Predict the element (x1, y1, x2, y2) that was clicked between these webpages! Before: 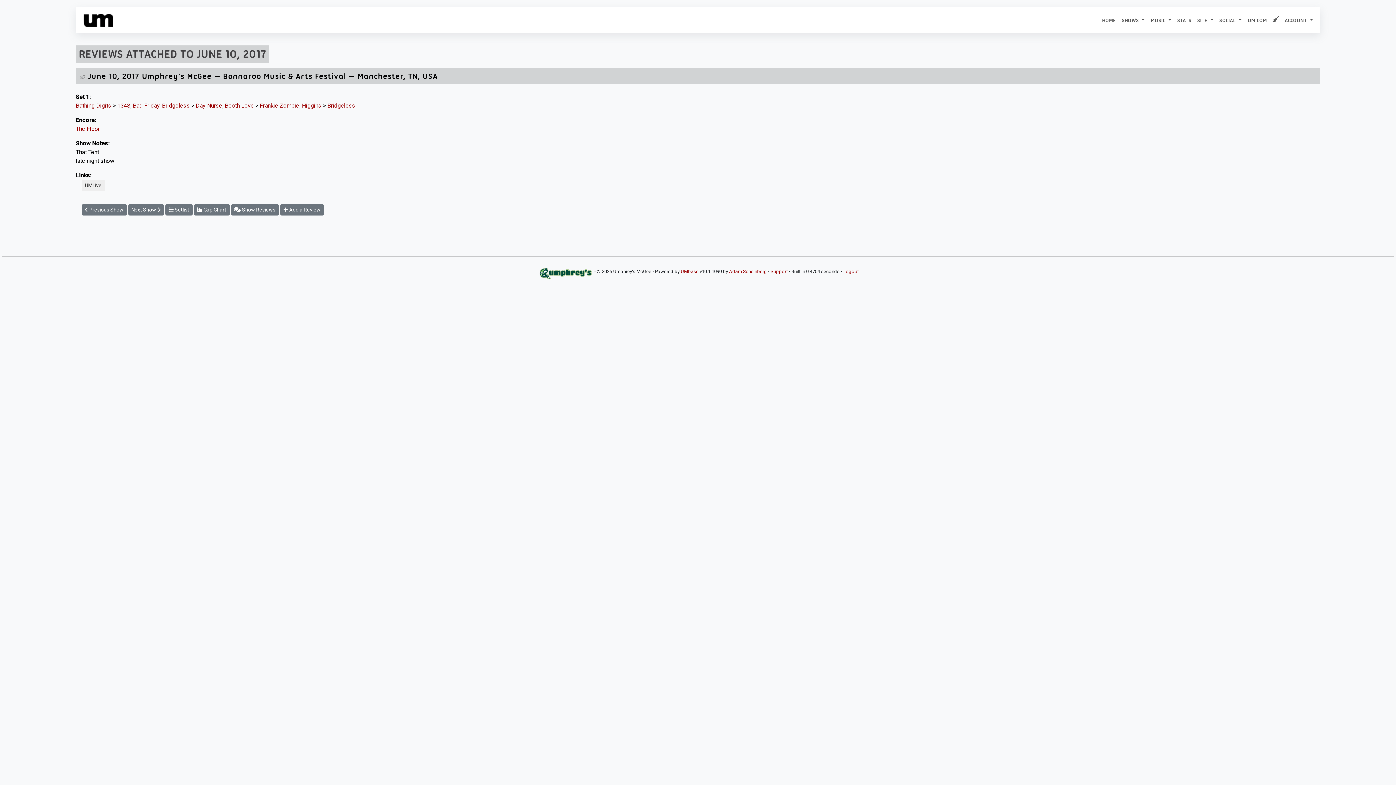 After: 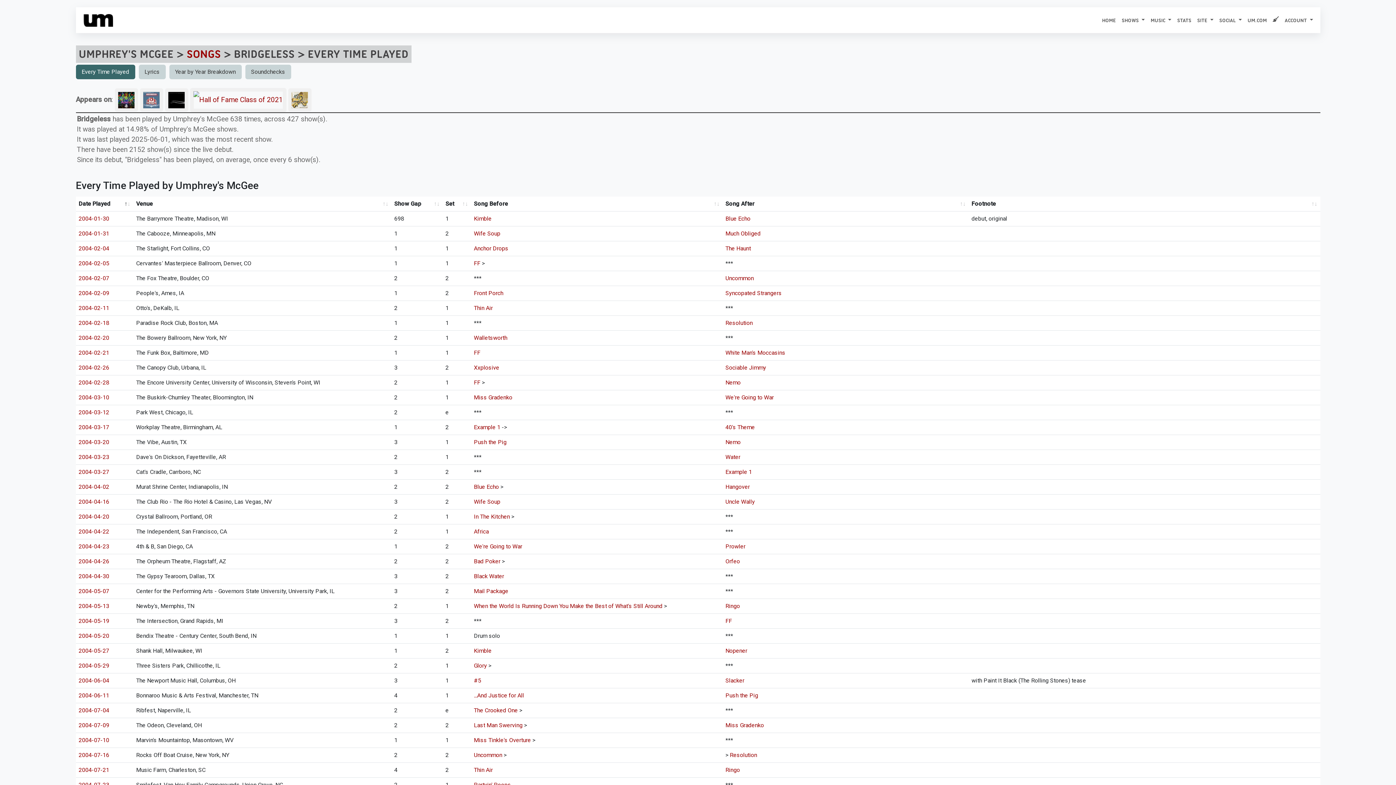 Action: bbox: (327, 102, 355, 108) label: Bridgeless